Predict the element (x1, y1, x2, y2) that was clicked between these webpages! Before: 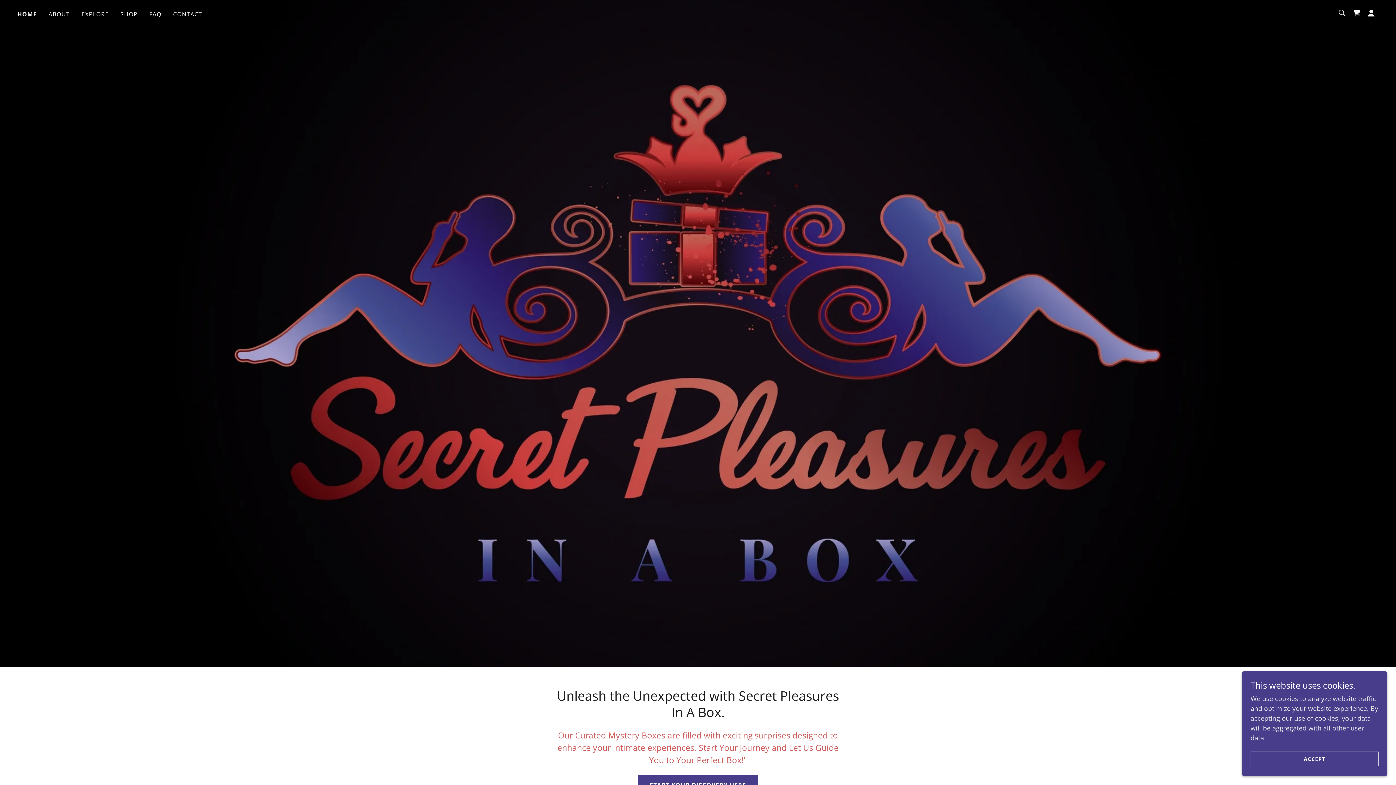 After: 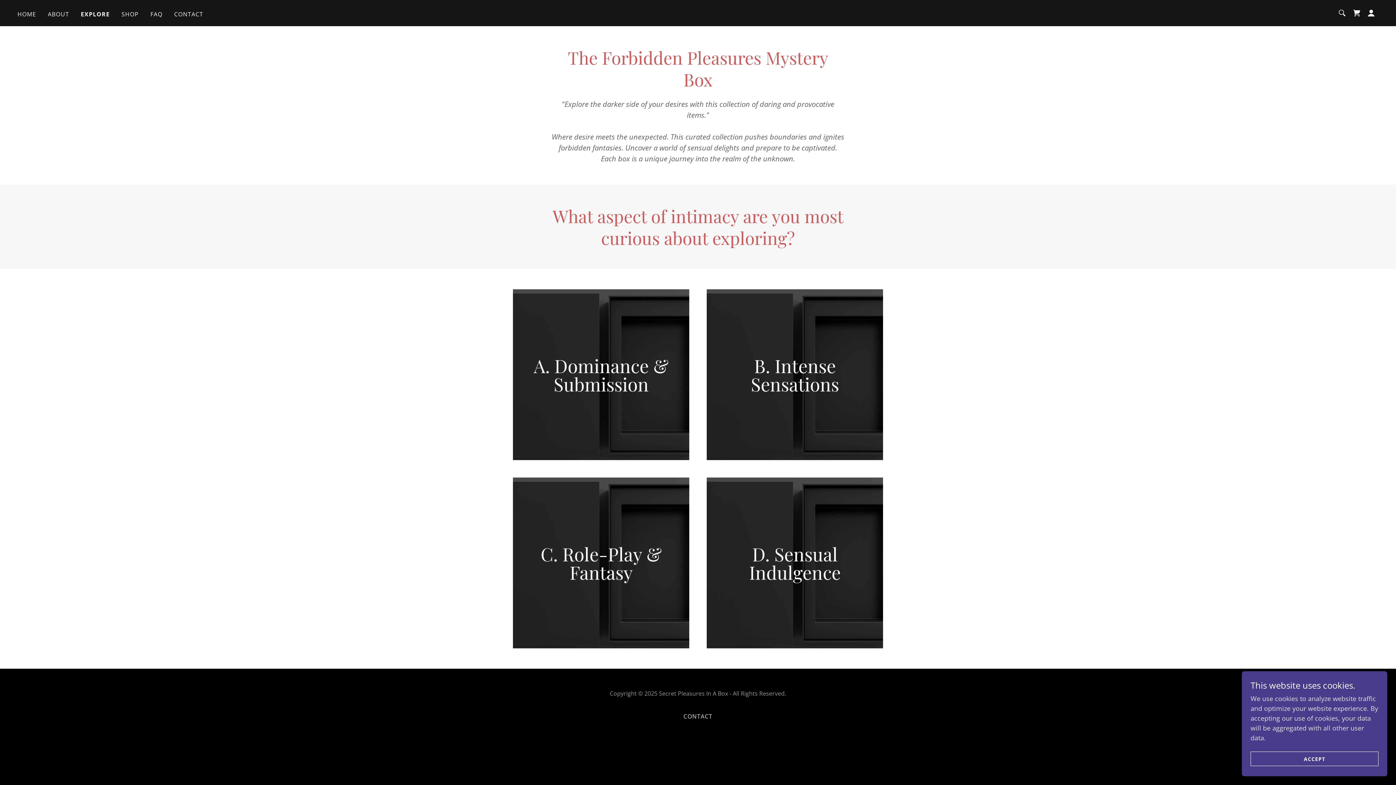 Action: label: EXPLORE bbox: (79, 7, 110, 20)